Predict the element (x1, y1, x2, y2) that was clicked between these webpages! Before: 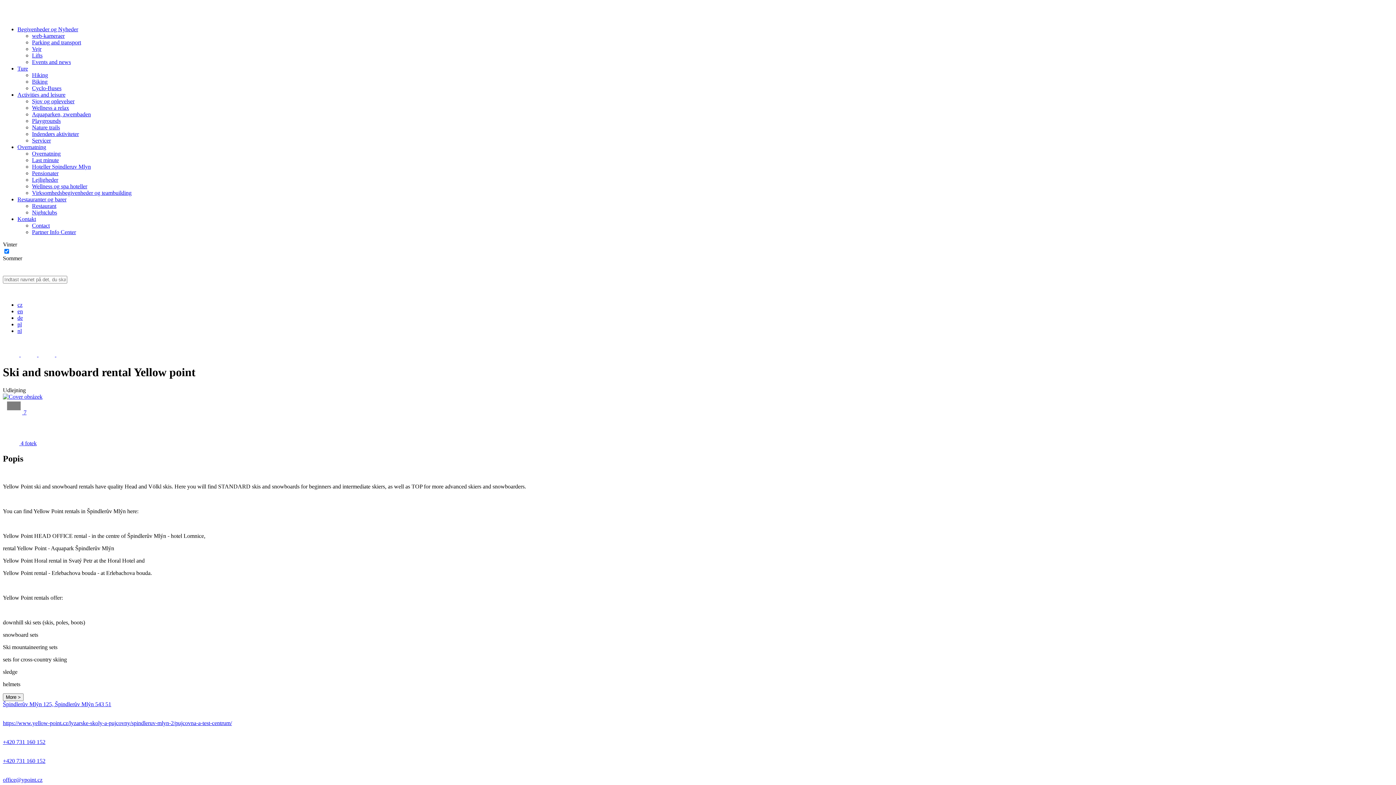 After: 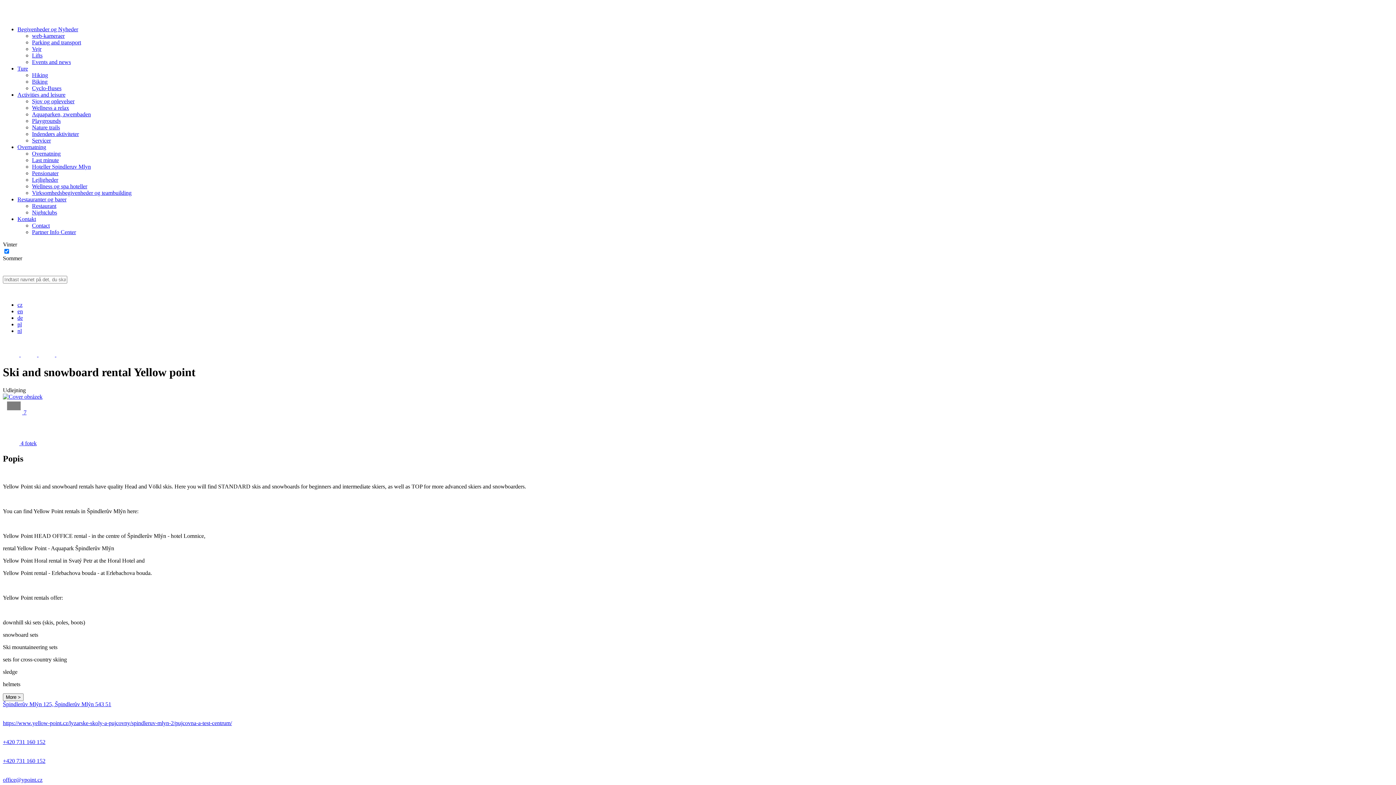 Action: bbox: (2, 393, 42, 399)